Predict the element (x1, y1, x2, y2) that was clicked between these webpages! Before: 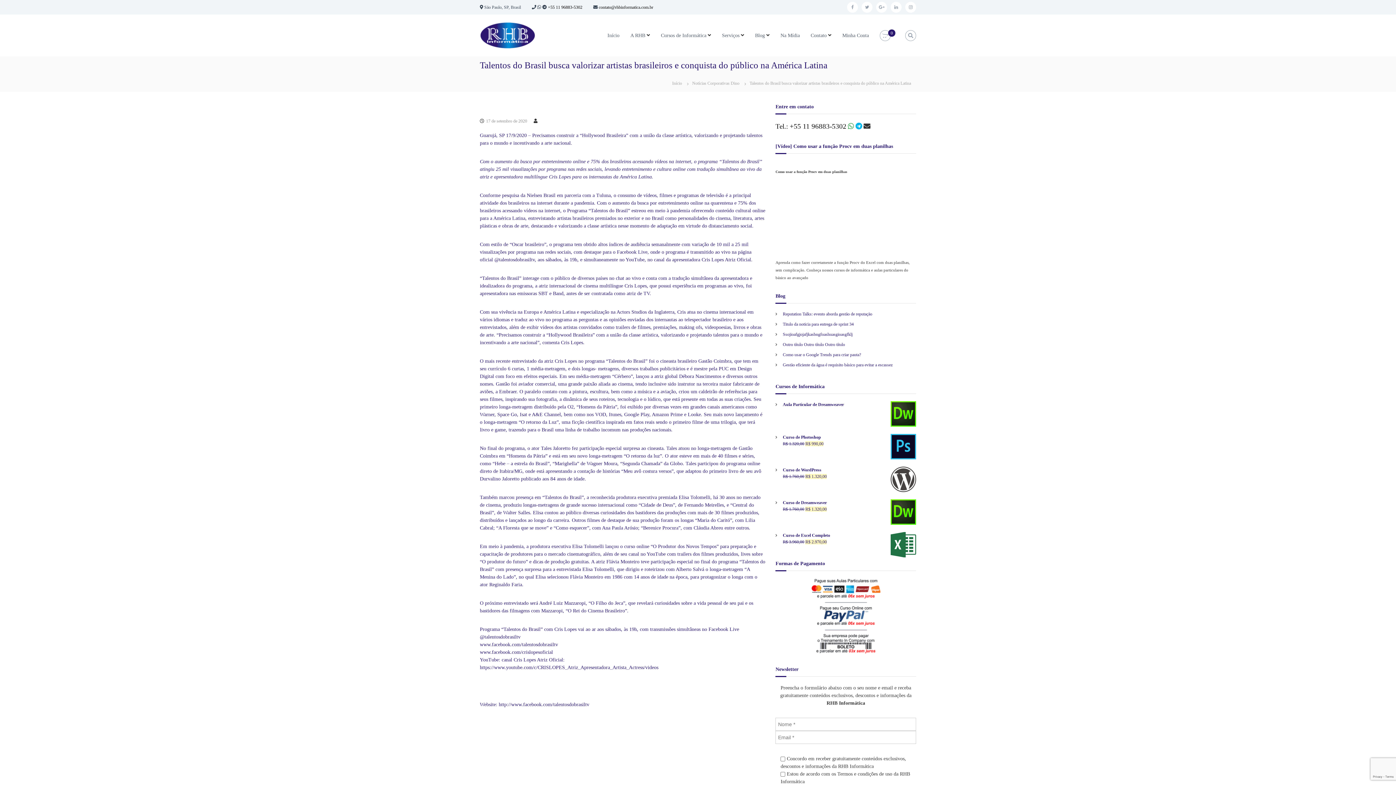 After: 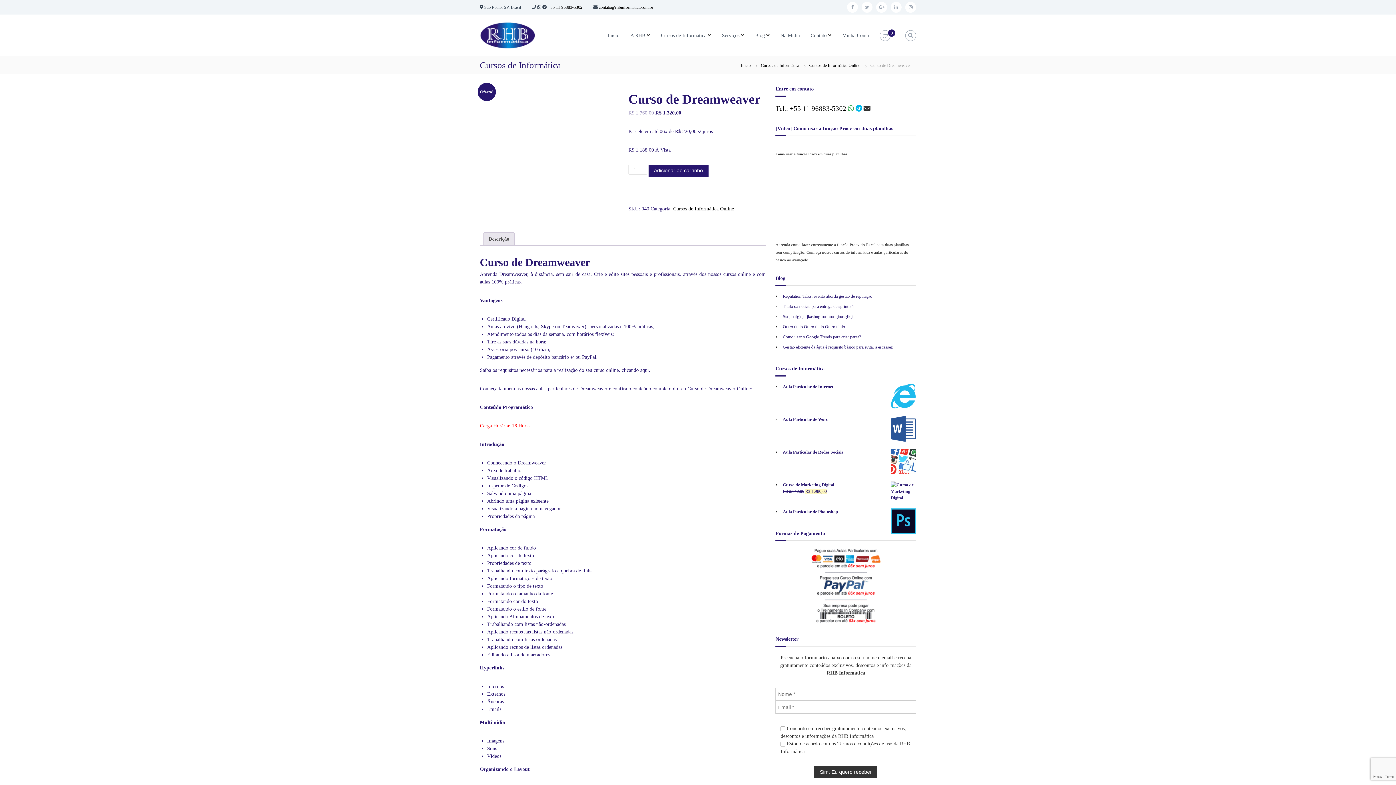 Action: bbox: (783, 499, 916, 506) label: Curso de Dreamweaver